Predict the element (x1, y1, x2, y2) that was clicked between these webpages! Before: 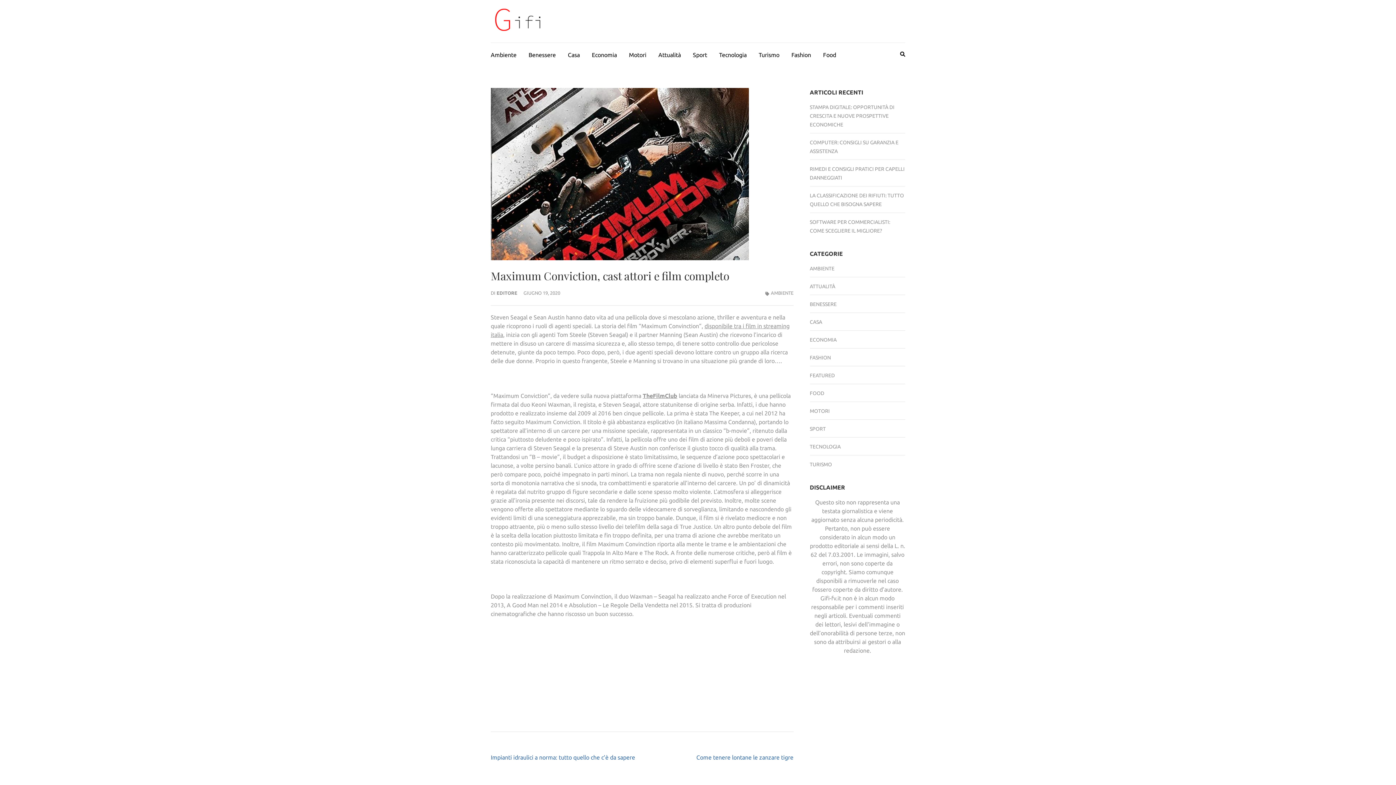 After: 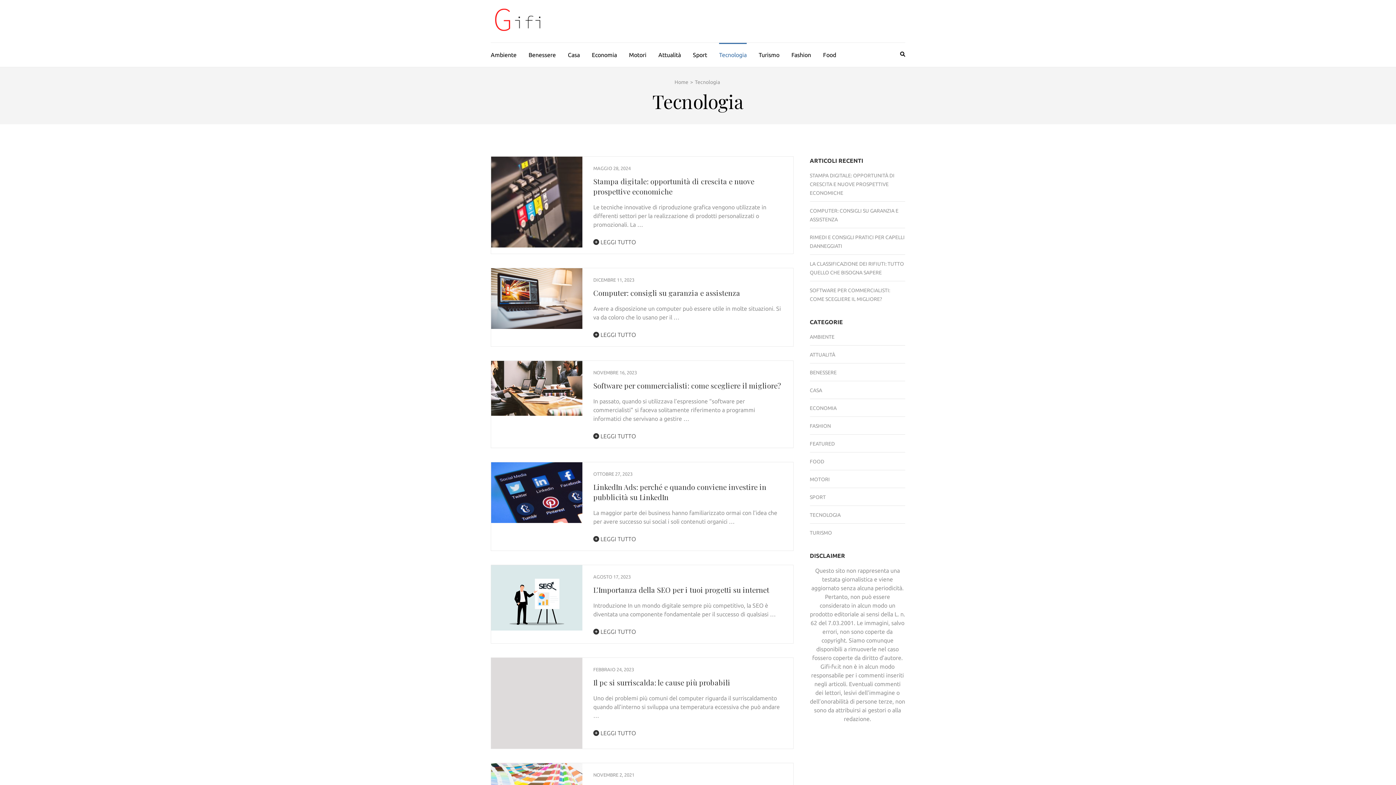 Action: label: Tecnologia bbox: (719, 42, 746, 64)